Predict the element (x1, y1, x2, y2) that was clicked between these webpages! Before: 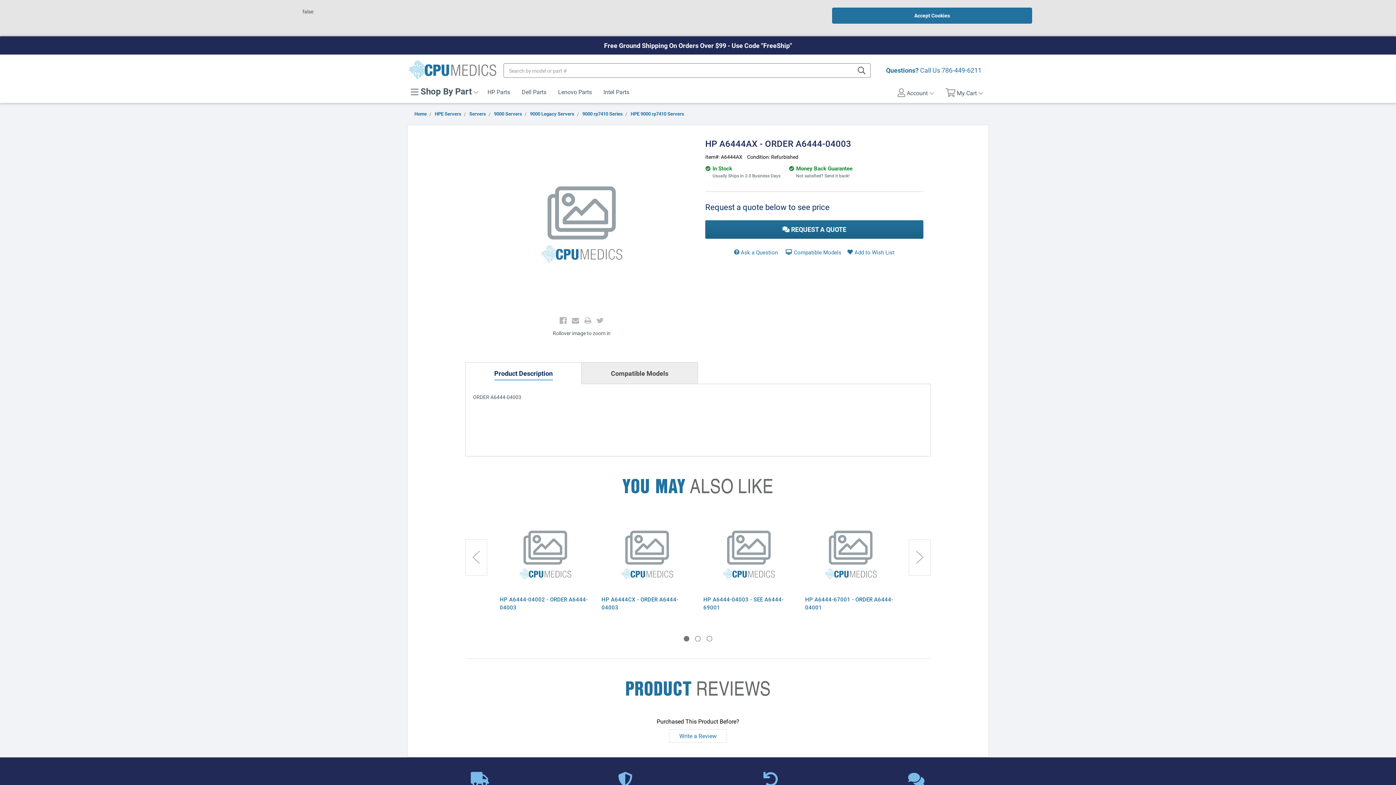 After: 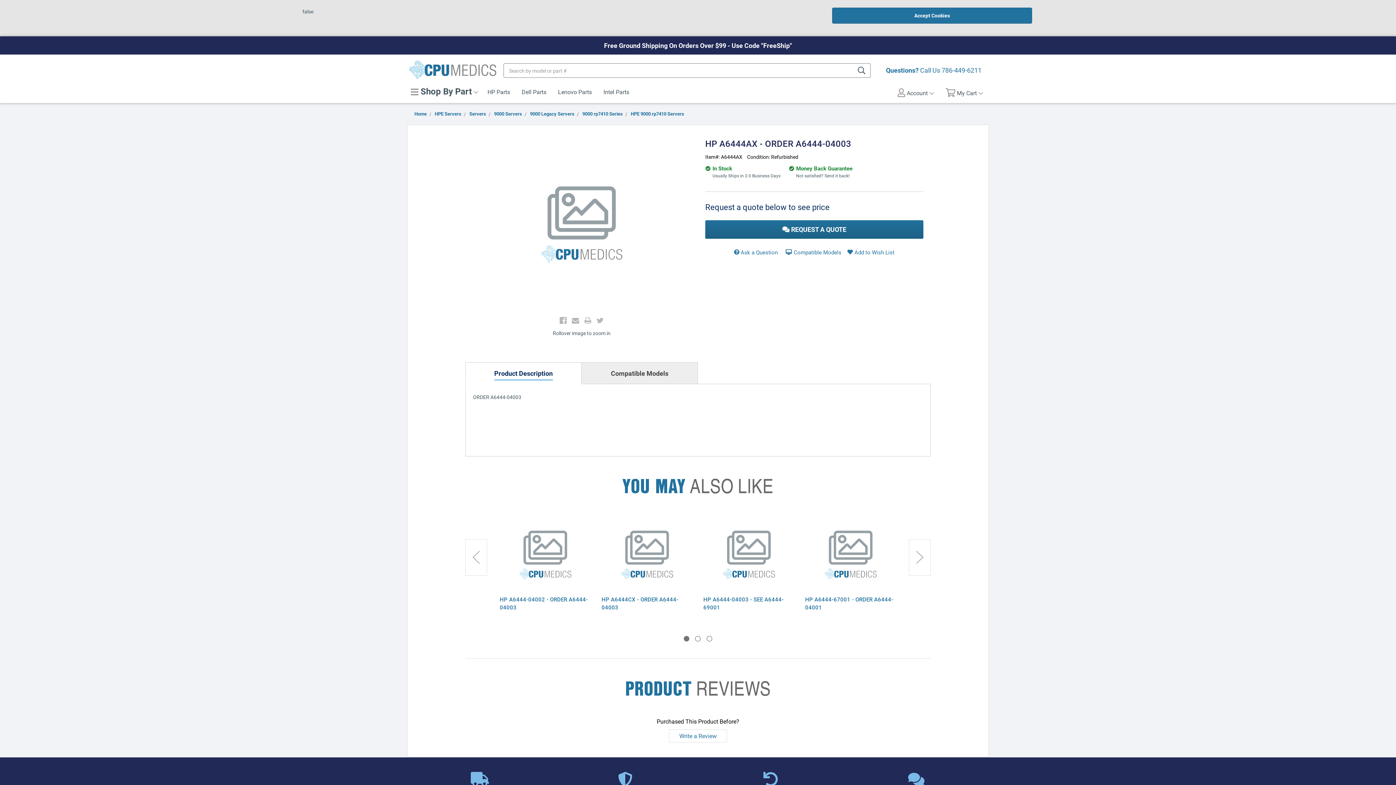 Action: bbox: (572, 317, 579, 324)